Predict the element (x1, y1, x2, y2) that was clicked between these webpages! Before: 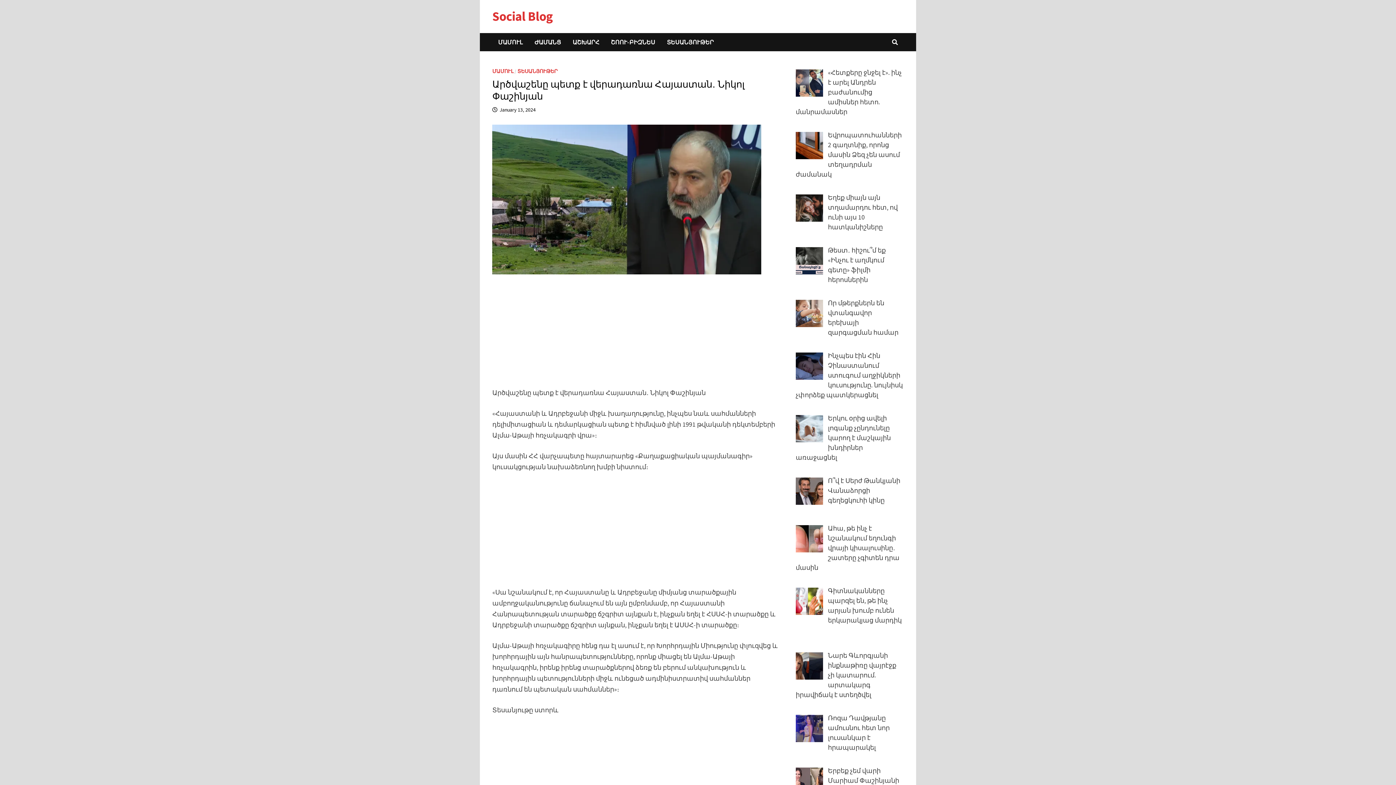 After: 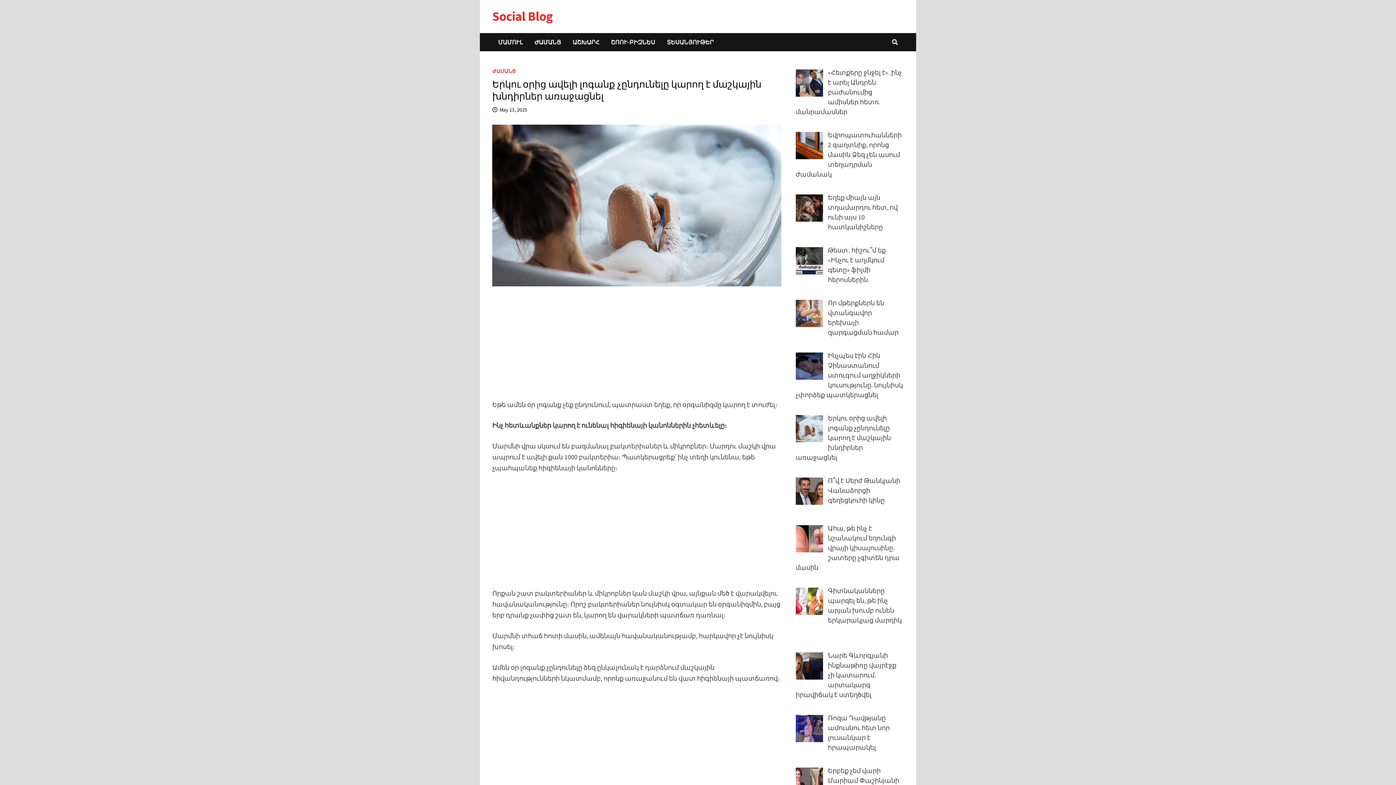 Action: label: Երկու օրից ավելի լոգանք չընդունելը կարող է մաշկային խնդիրներ առաջացնել bbox: (795, 414, 891, 461)